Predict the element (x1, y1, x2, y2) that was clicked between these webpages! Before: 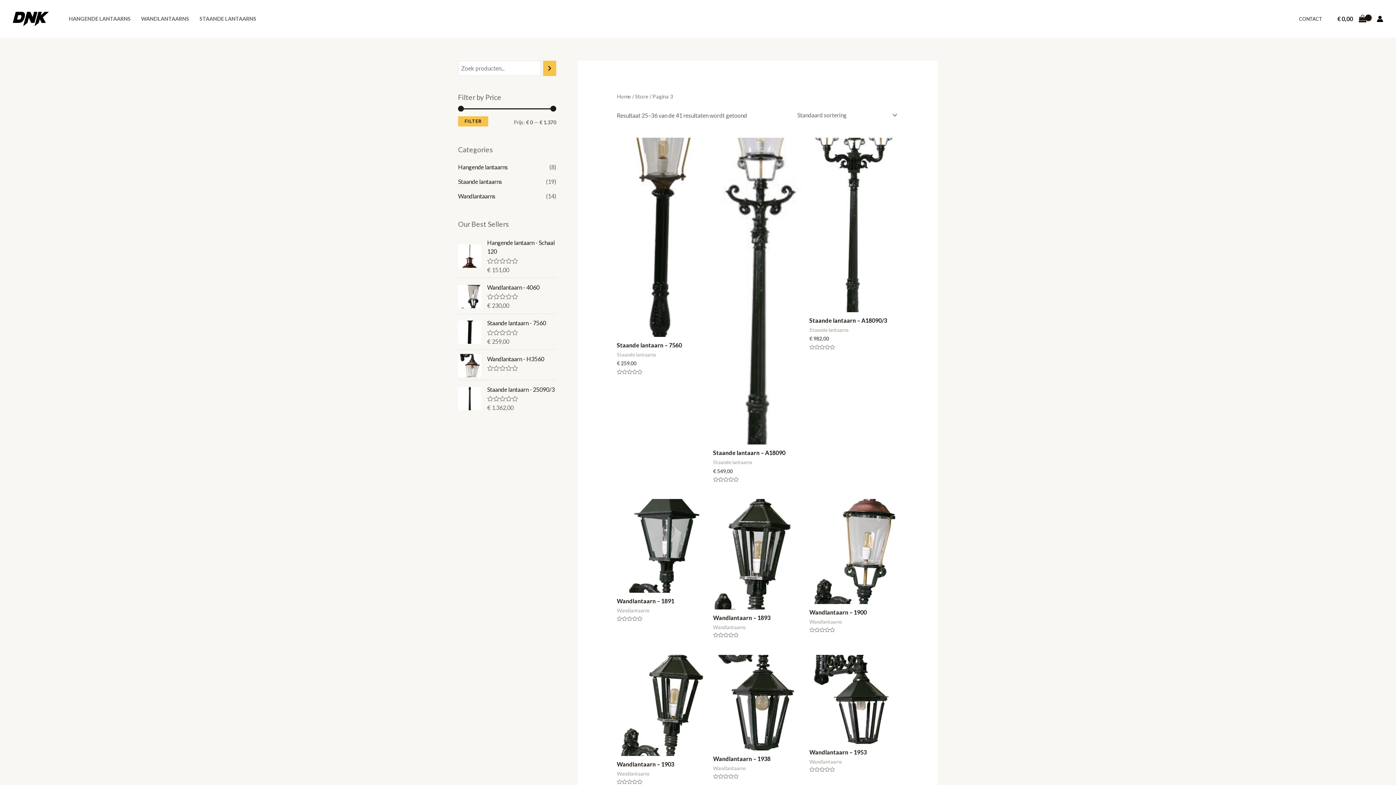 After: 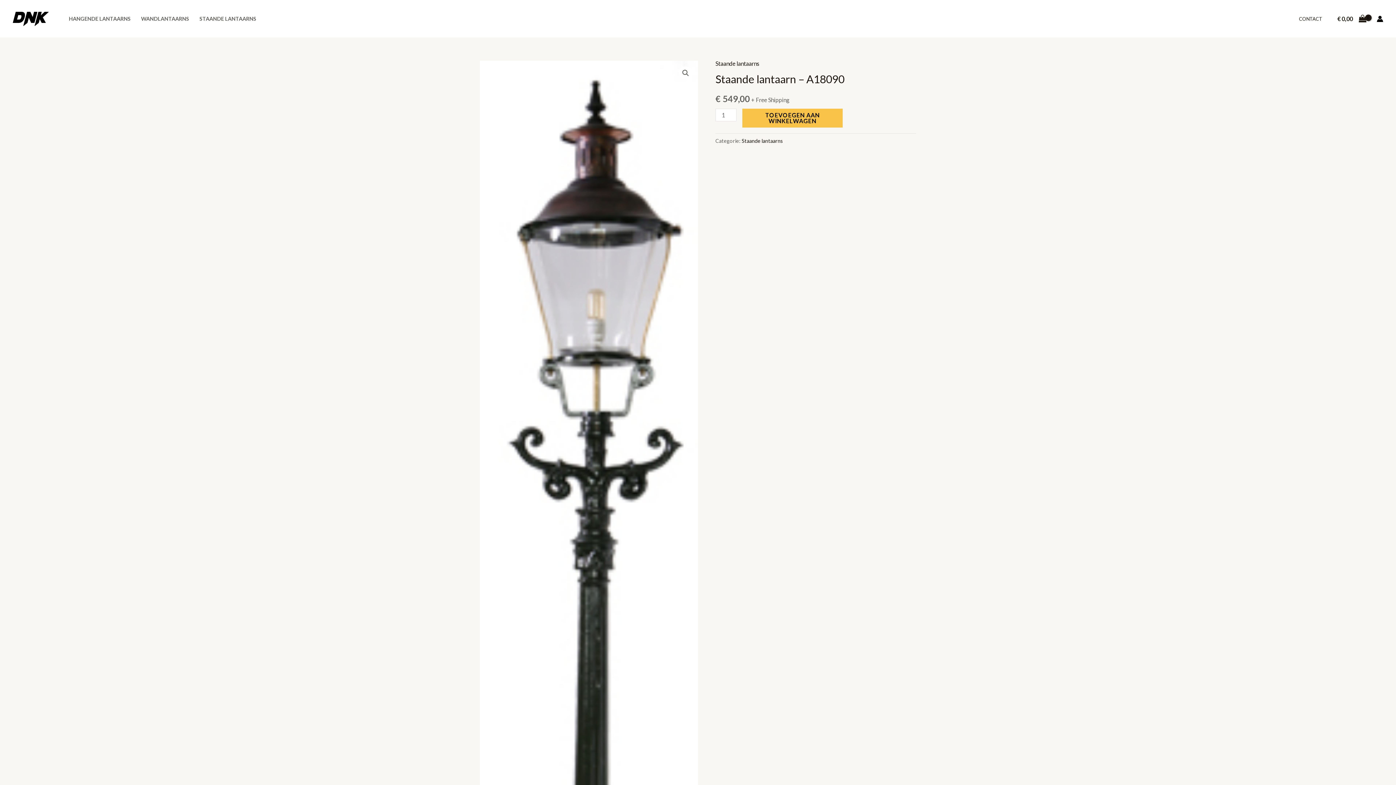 Action: bbox: (713, 449, 802, 456) label: Staande lantaarn – A18090